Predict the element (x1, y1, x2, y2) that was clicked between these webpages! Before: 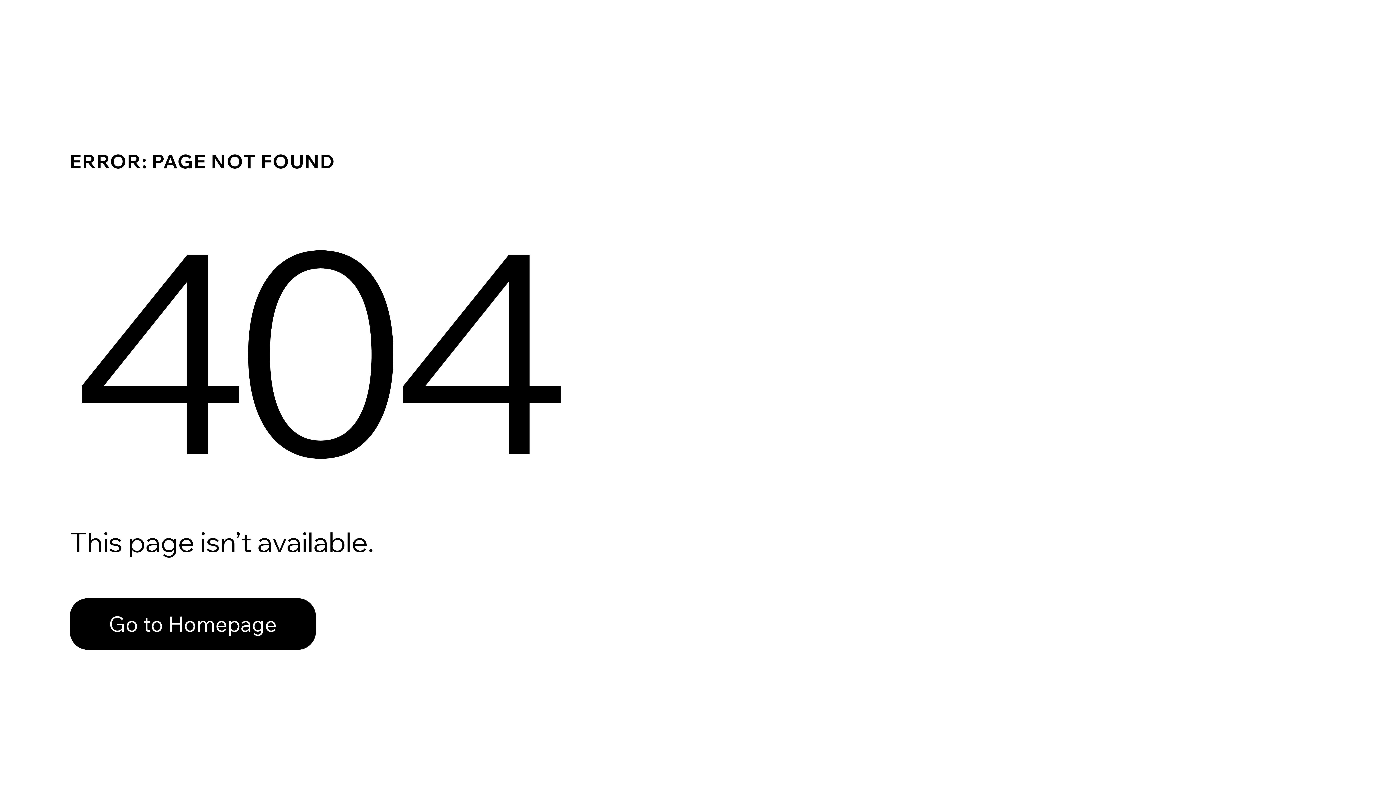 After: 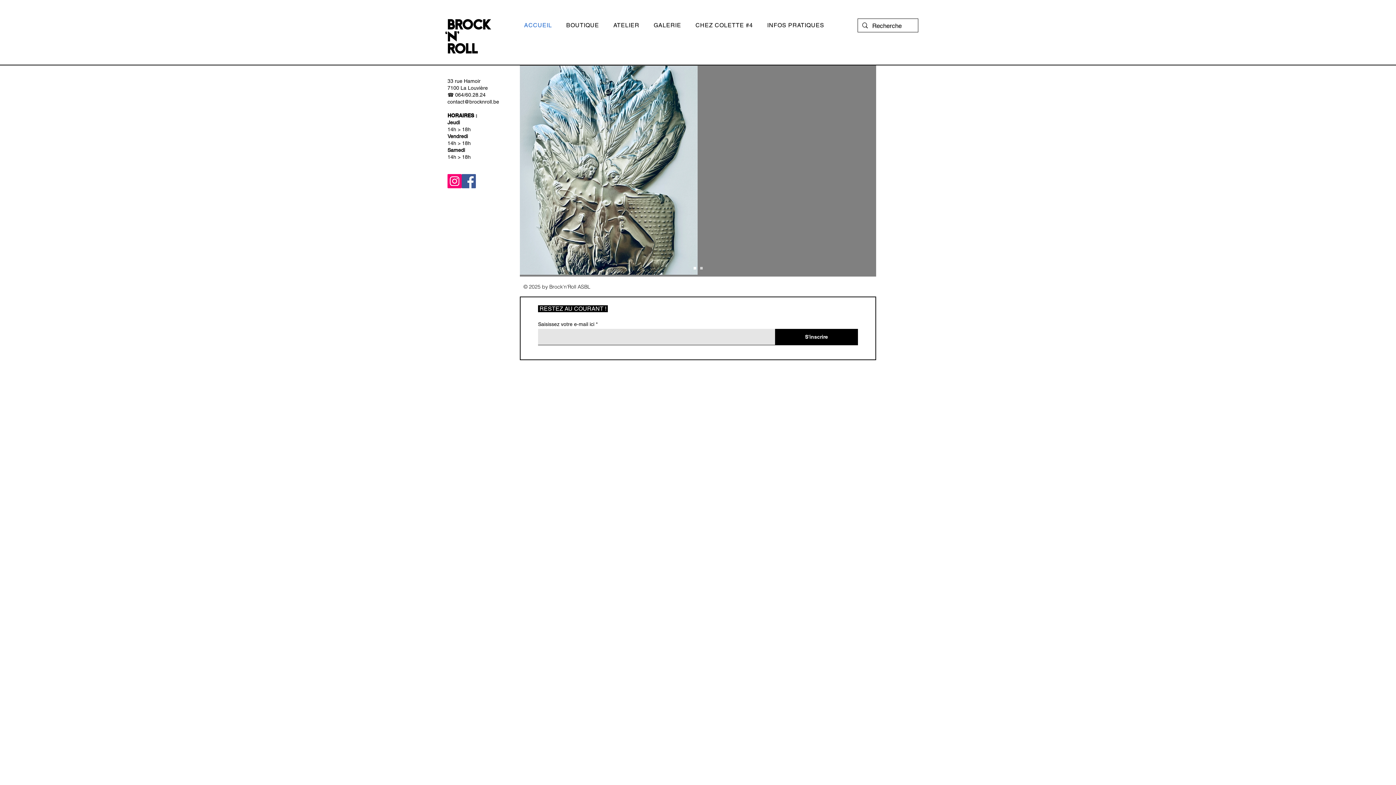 Action: bbox: (69, 582, 768, 659) label: Go to Homepage